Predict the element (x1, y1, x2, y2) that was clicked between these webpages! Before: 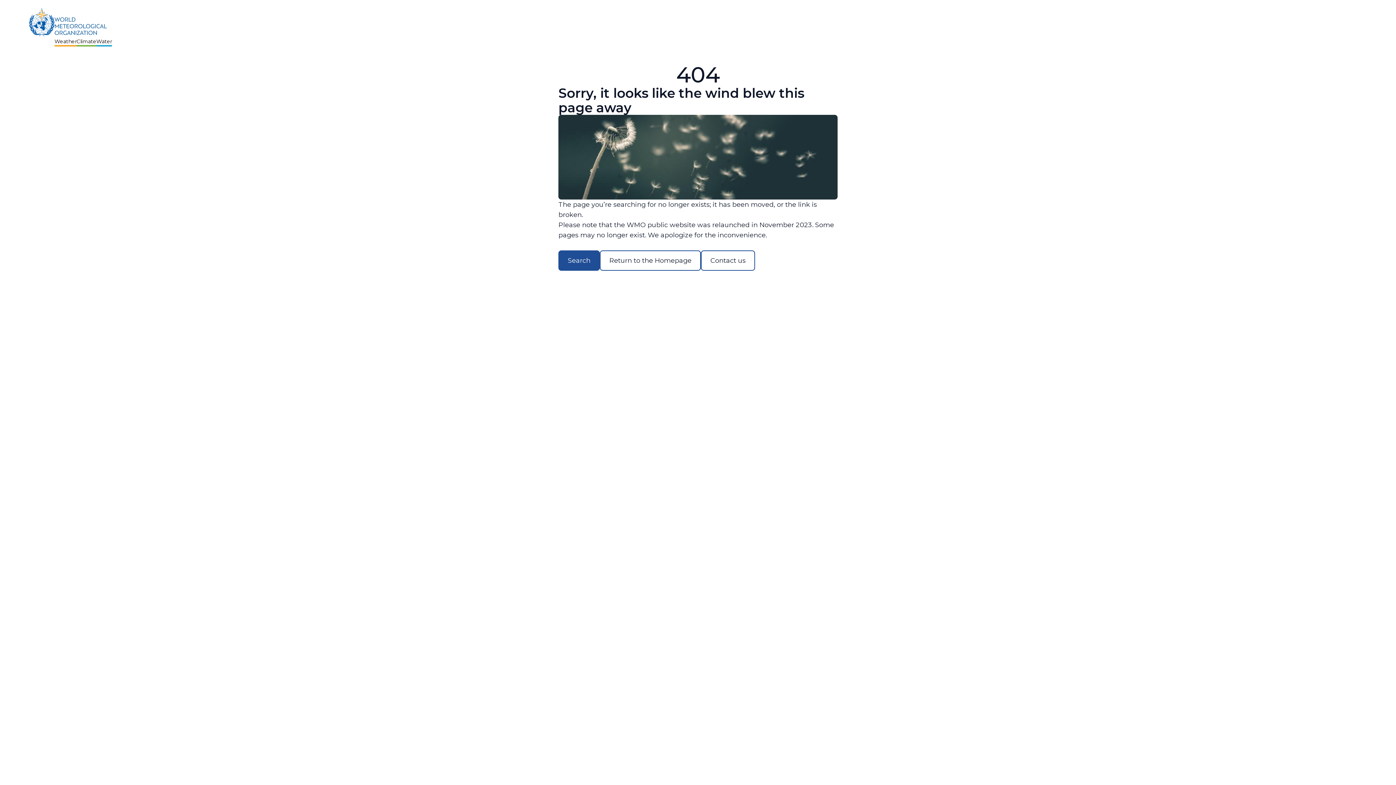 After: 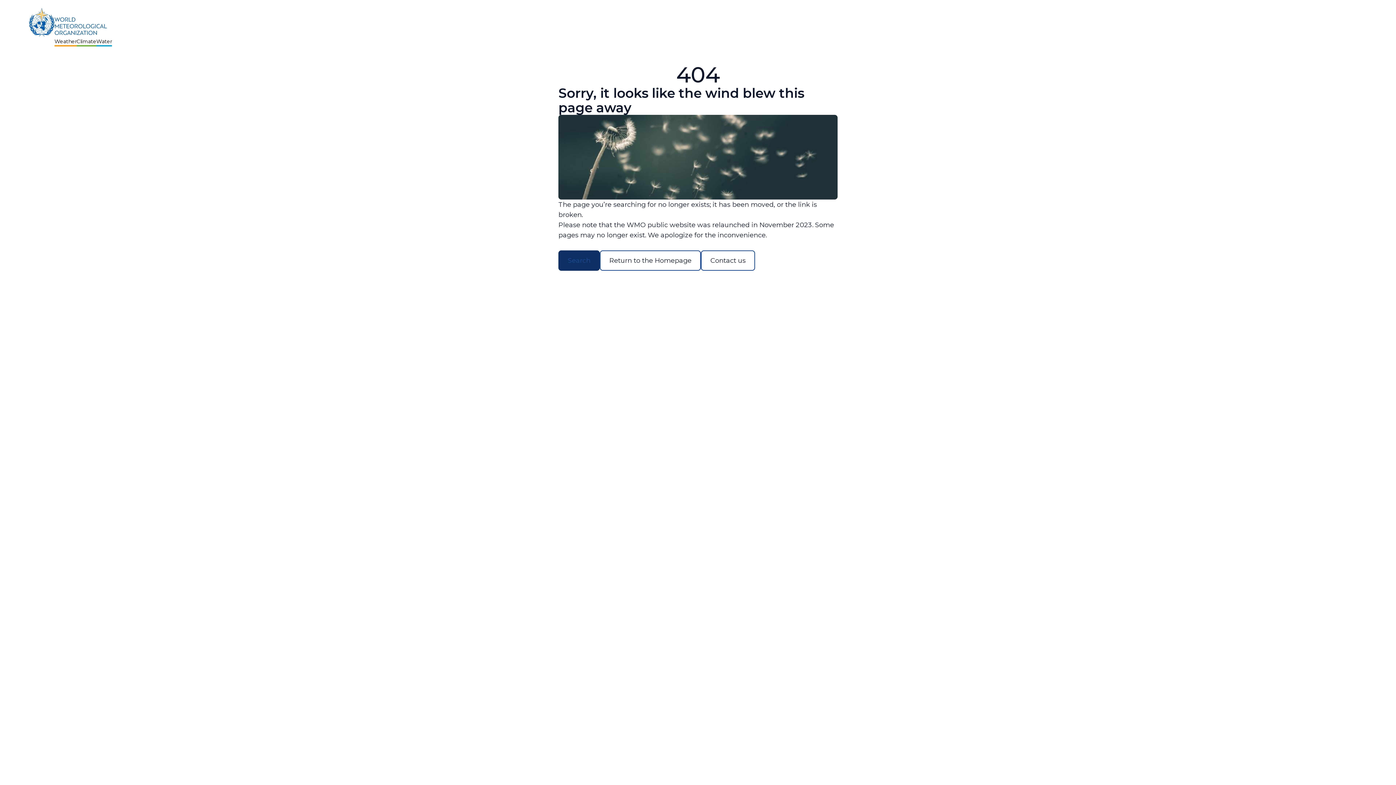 Action: bbox: (558, 250, 600, 270) label: Search